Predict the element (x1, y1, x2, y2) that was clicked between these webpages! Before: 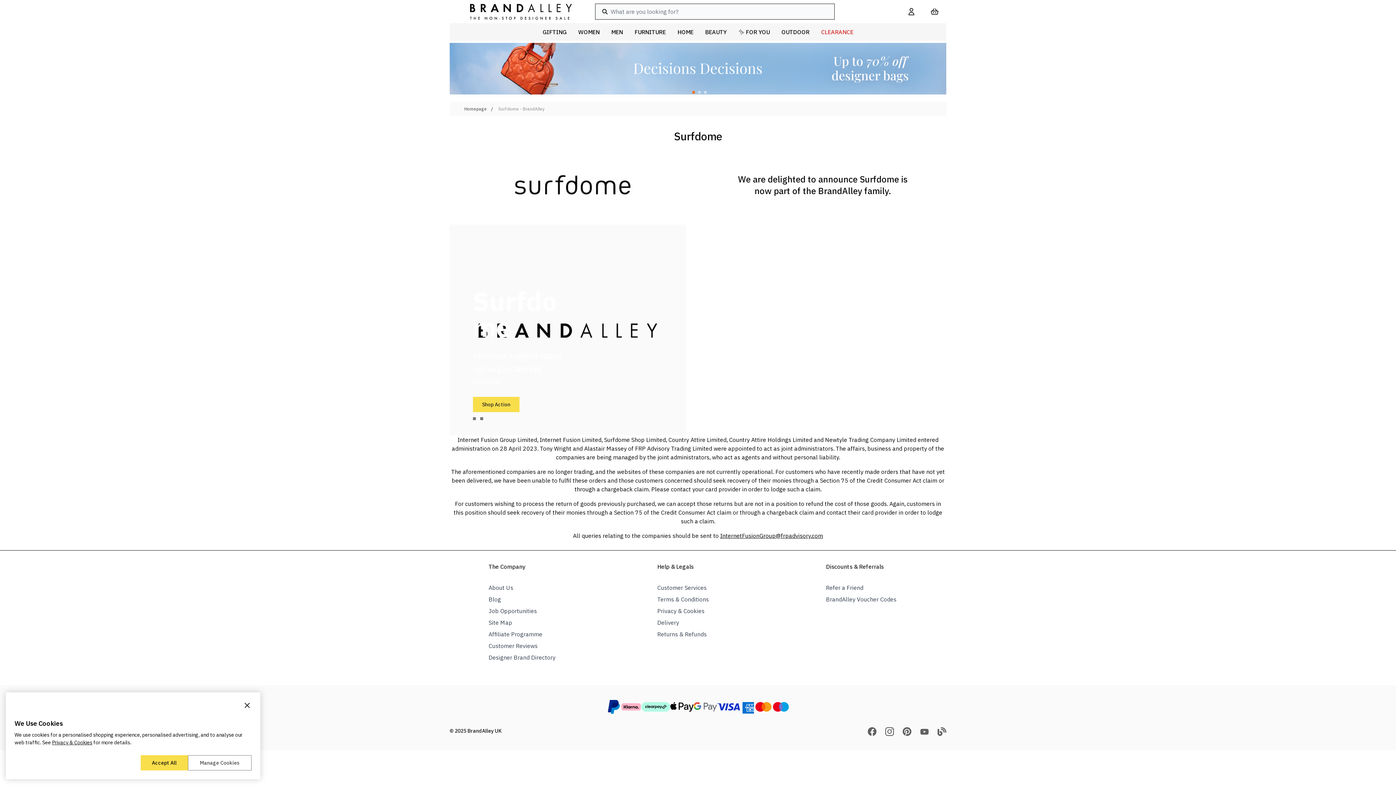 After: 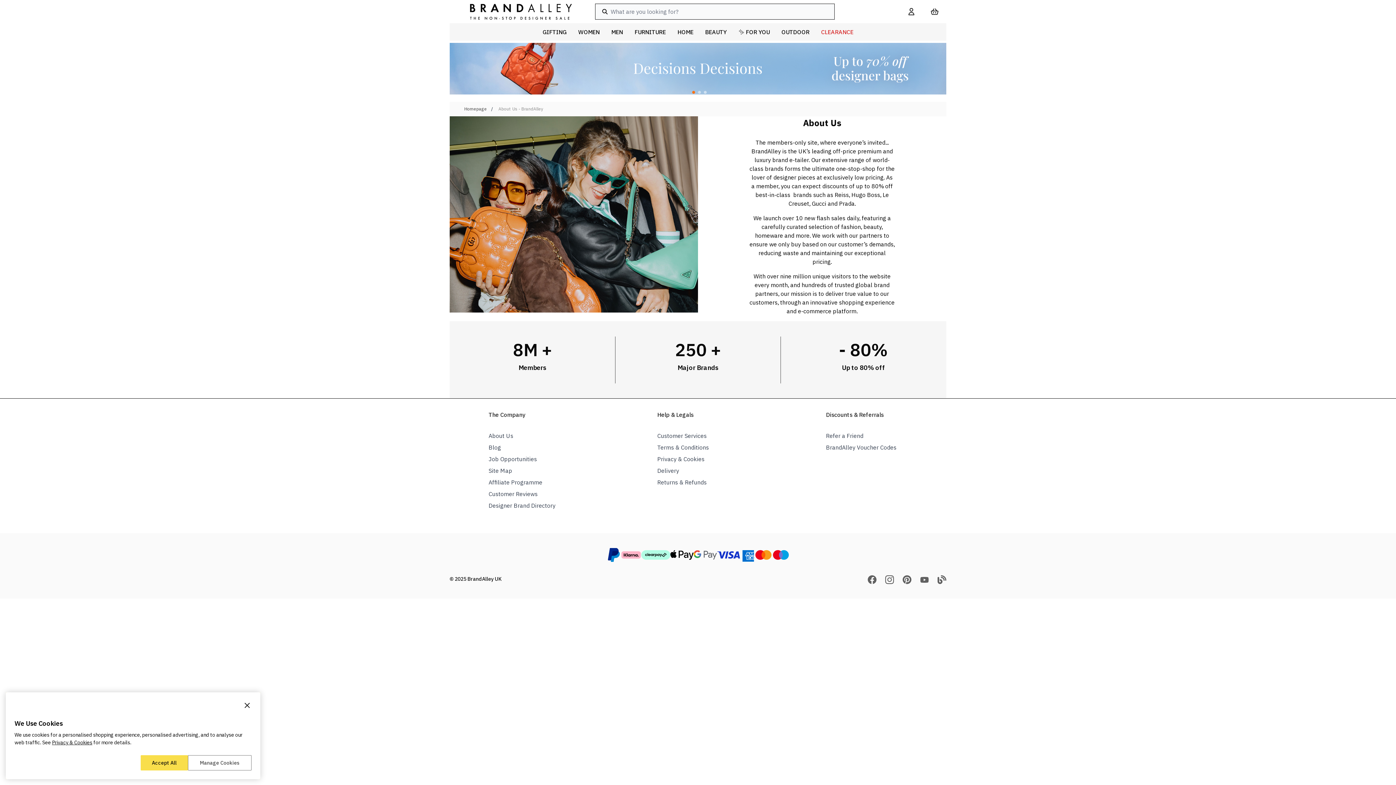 Action: label: About Us bbox: (488, 584, 513, 591)